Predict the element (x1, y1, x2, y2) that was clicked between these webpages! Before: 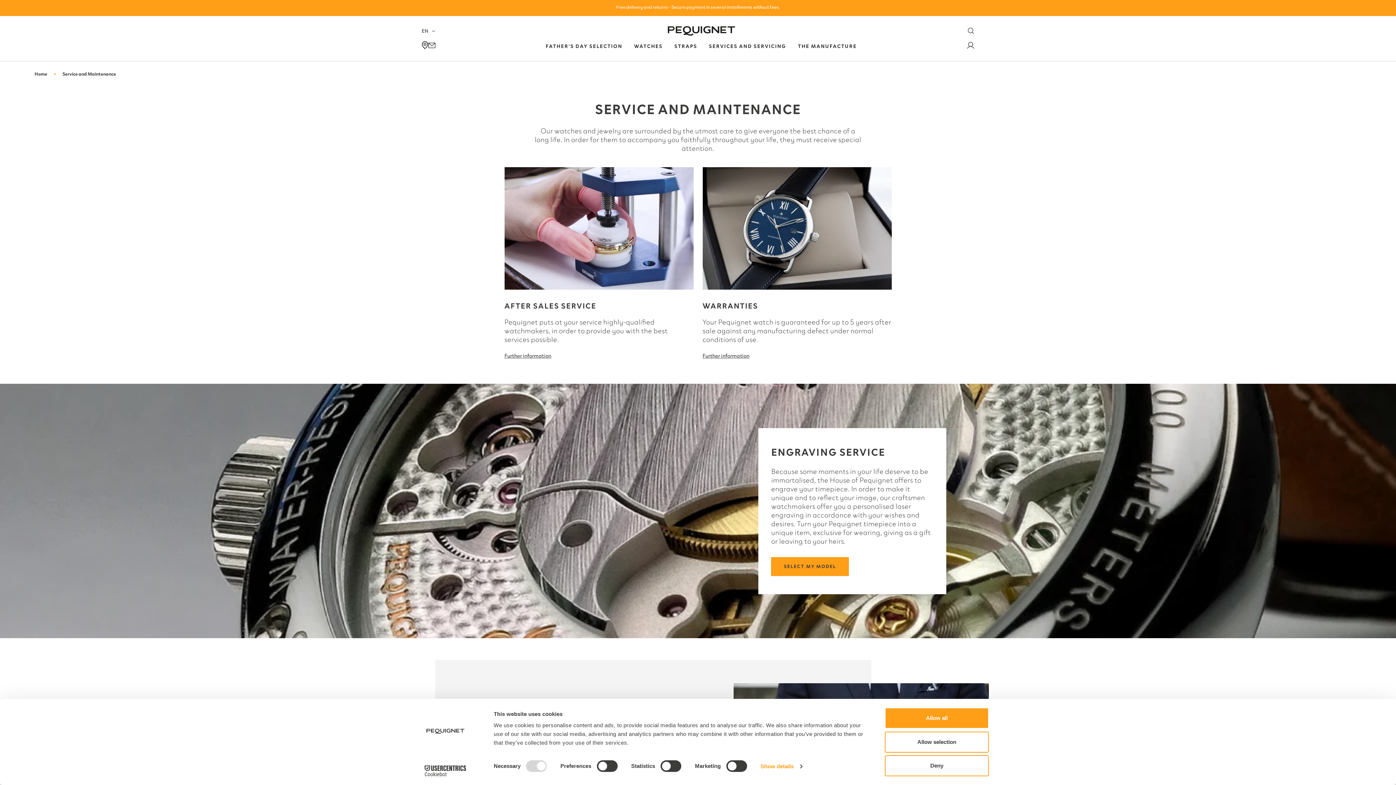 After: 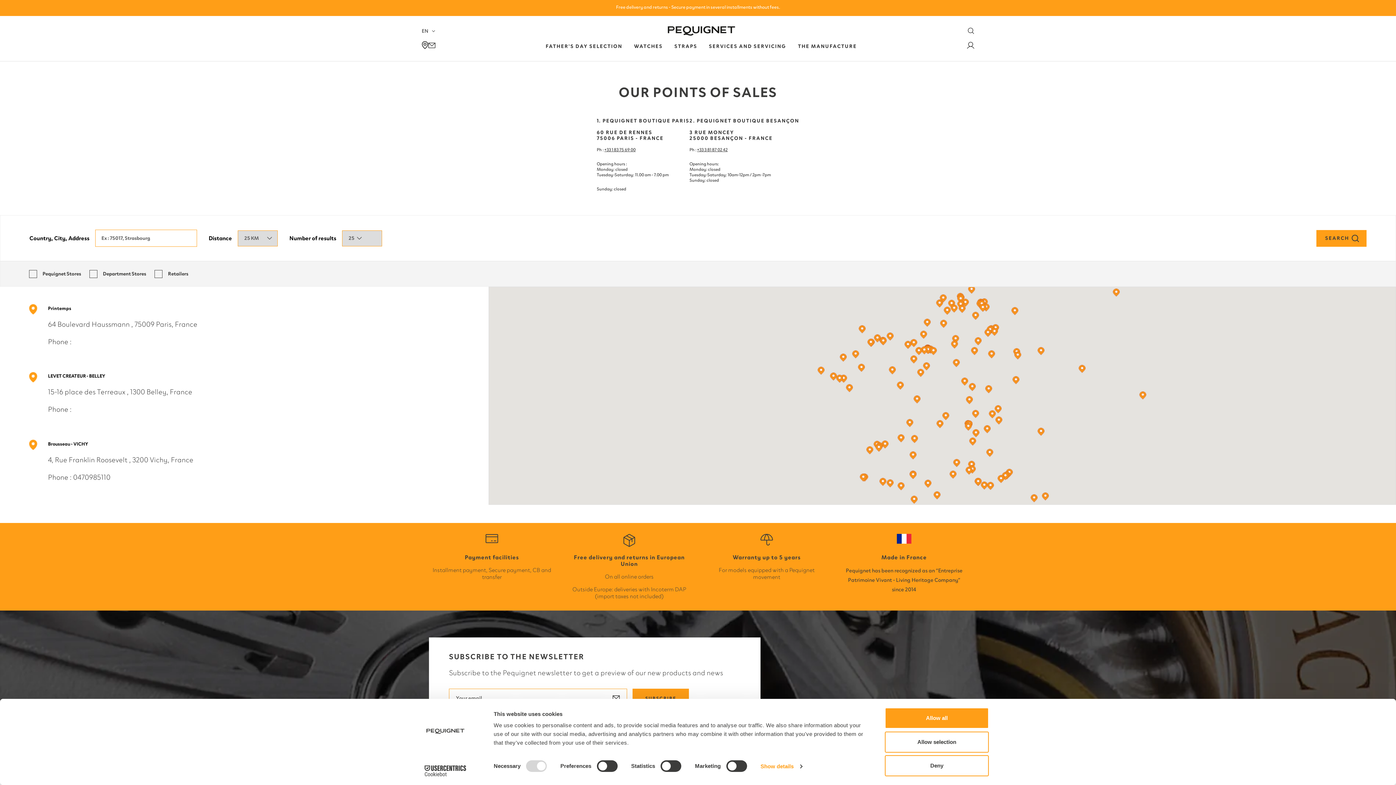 Action: bbox: (421, 41, 428, 52)